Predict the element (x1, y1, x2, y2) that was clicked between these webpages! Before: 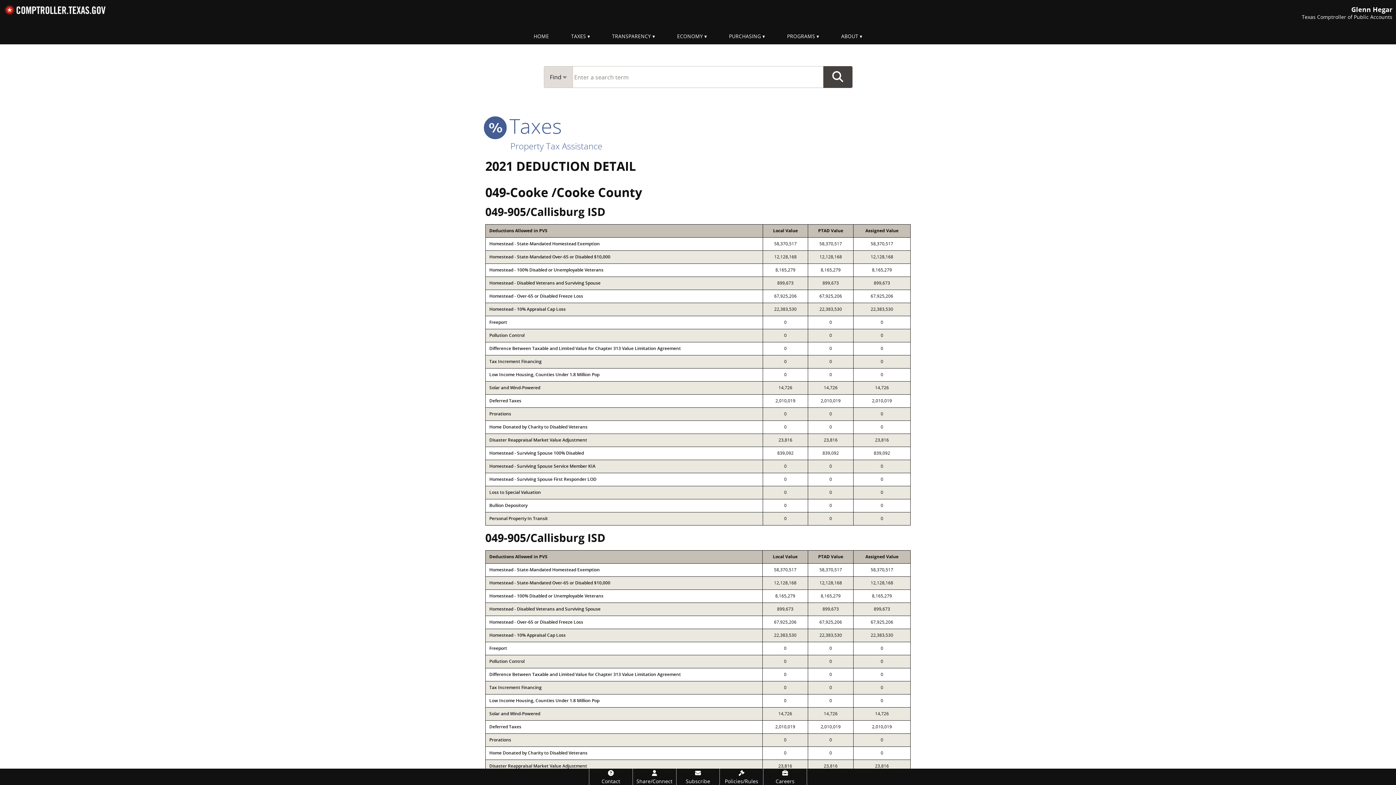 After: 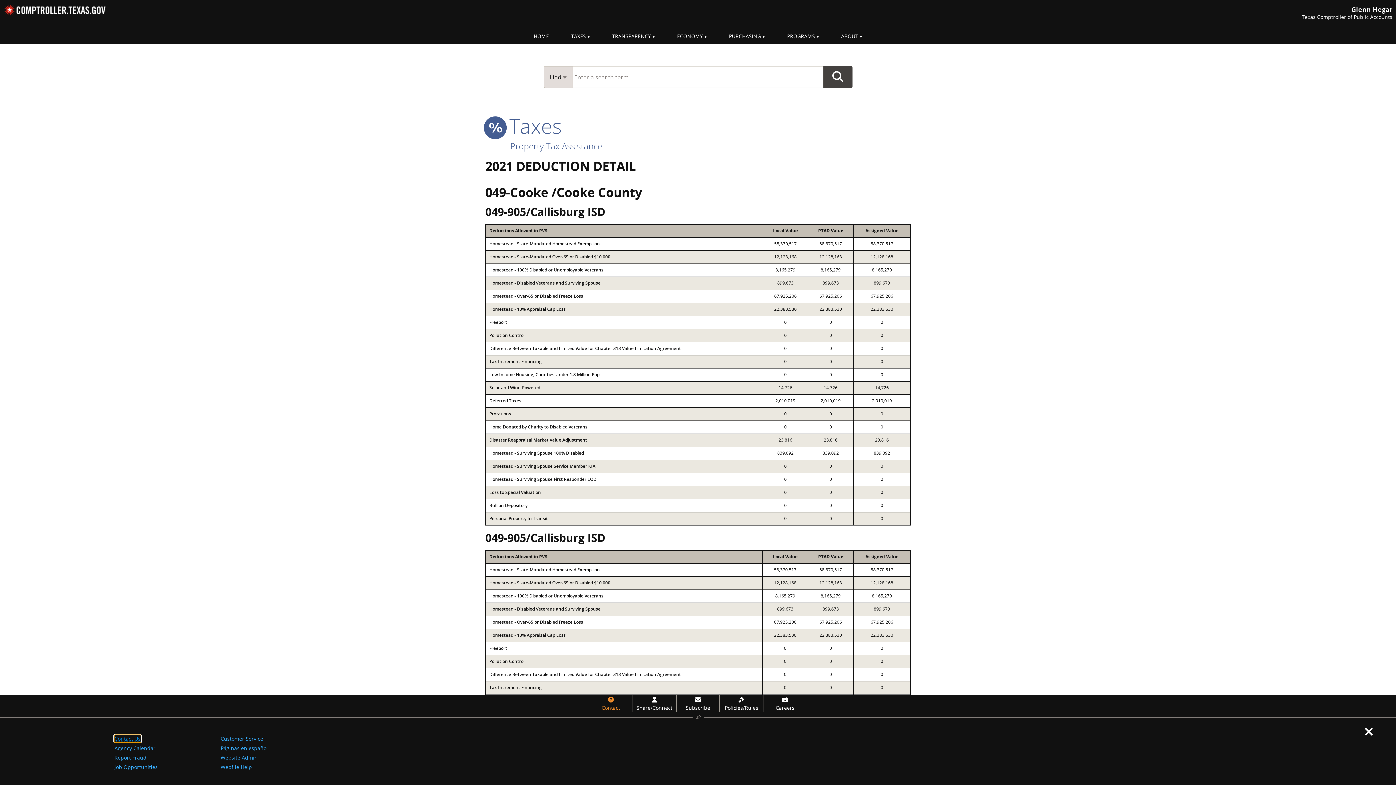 Action: bbox: (589, 769, 632, 785) label: Contact